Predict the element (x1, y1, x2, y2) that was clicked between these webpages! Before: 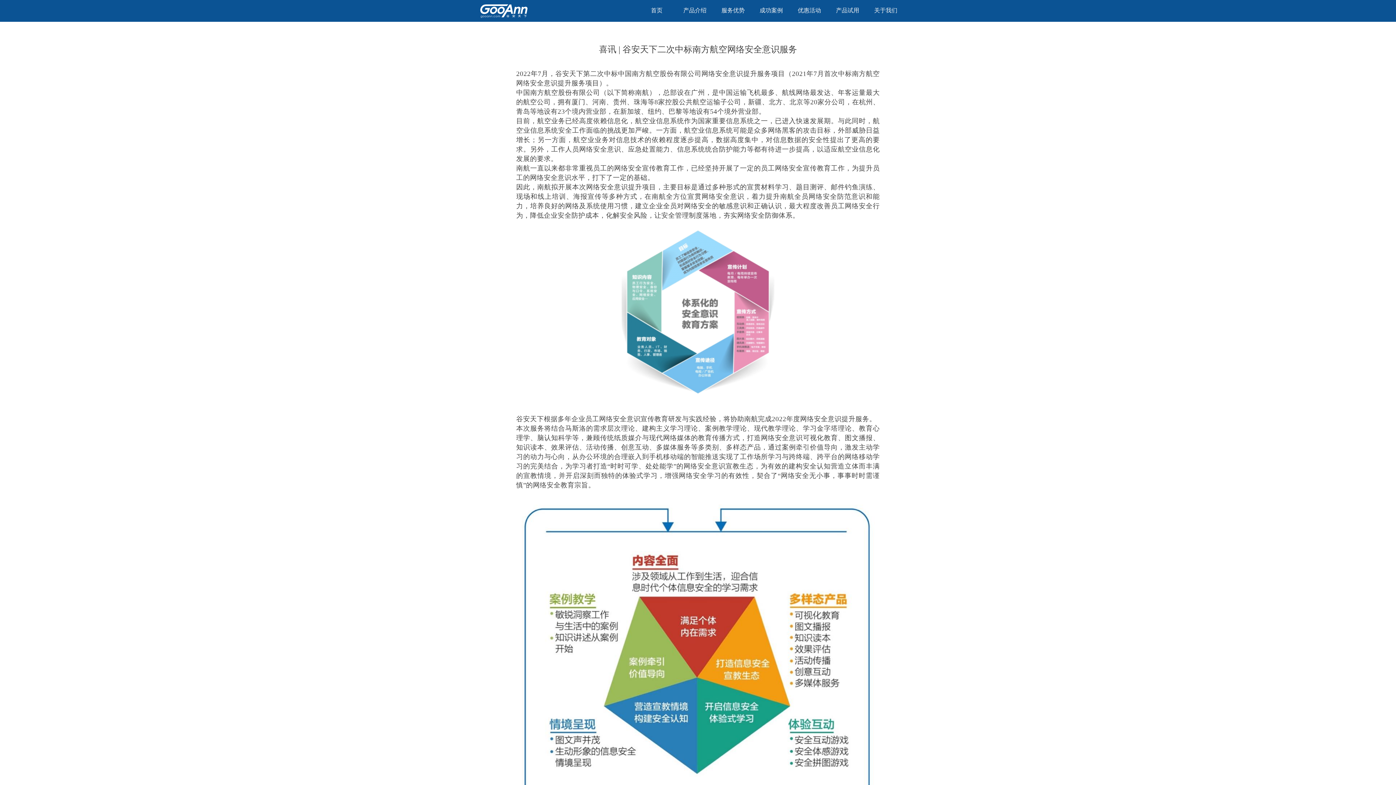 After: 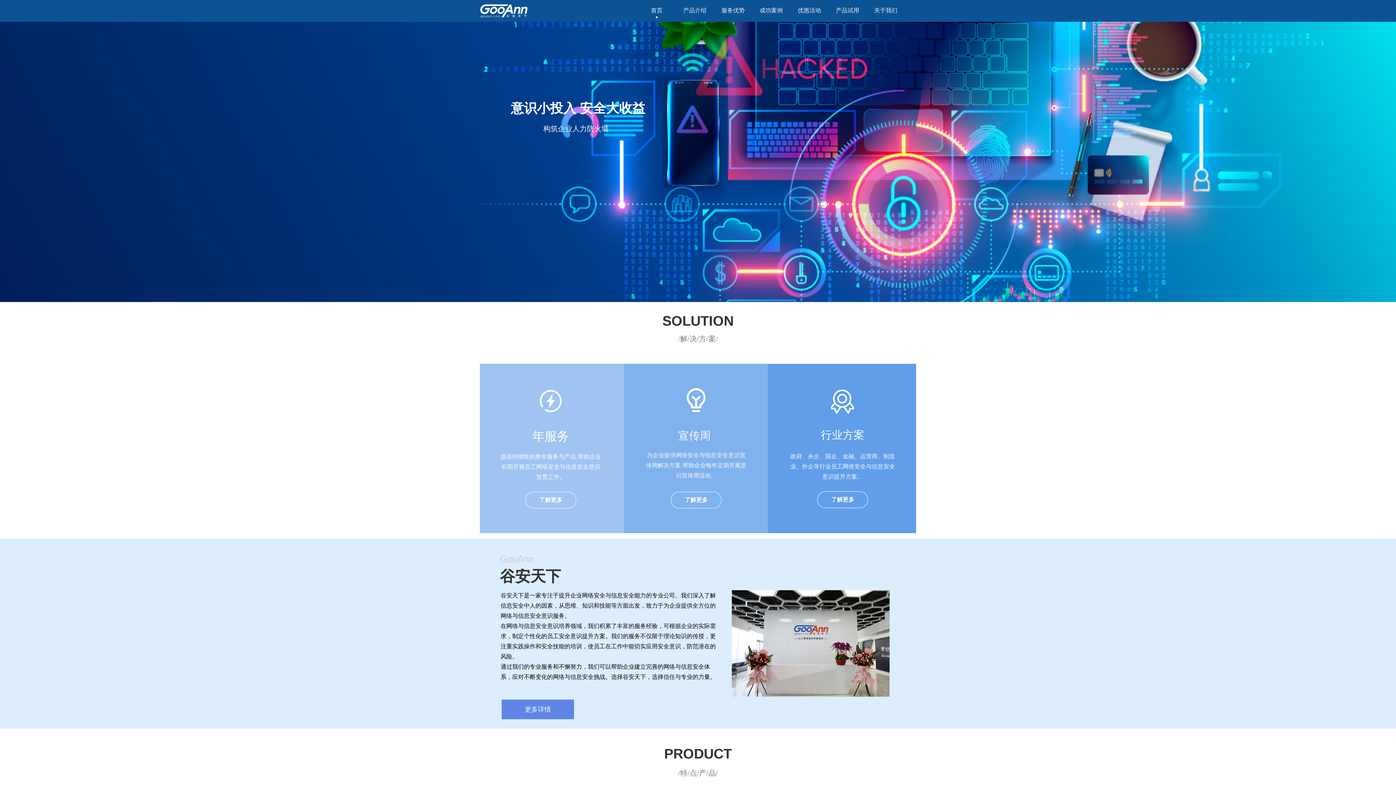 Action: bbox: (480, 4, 527, 17)